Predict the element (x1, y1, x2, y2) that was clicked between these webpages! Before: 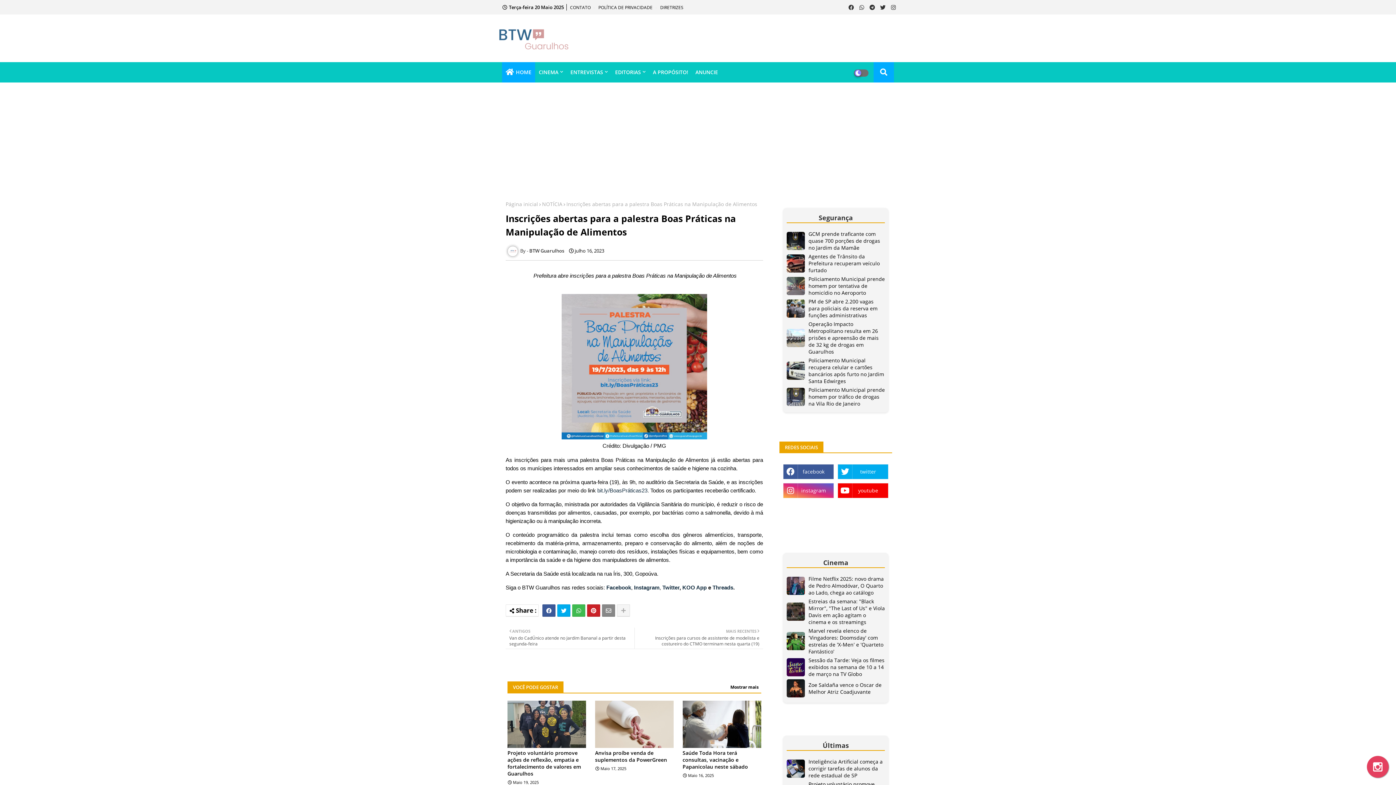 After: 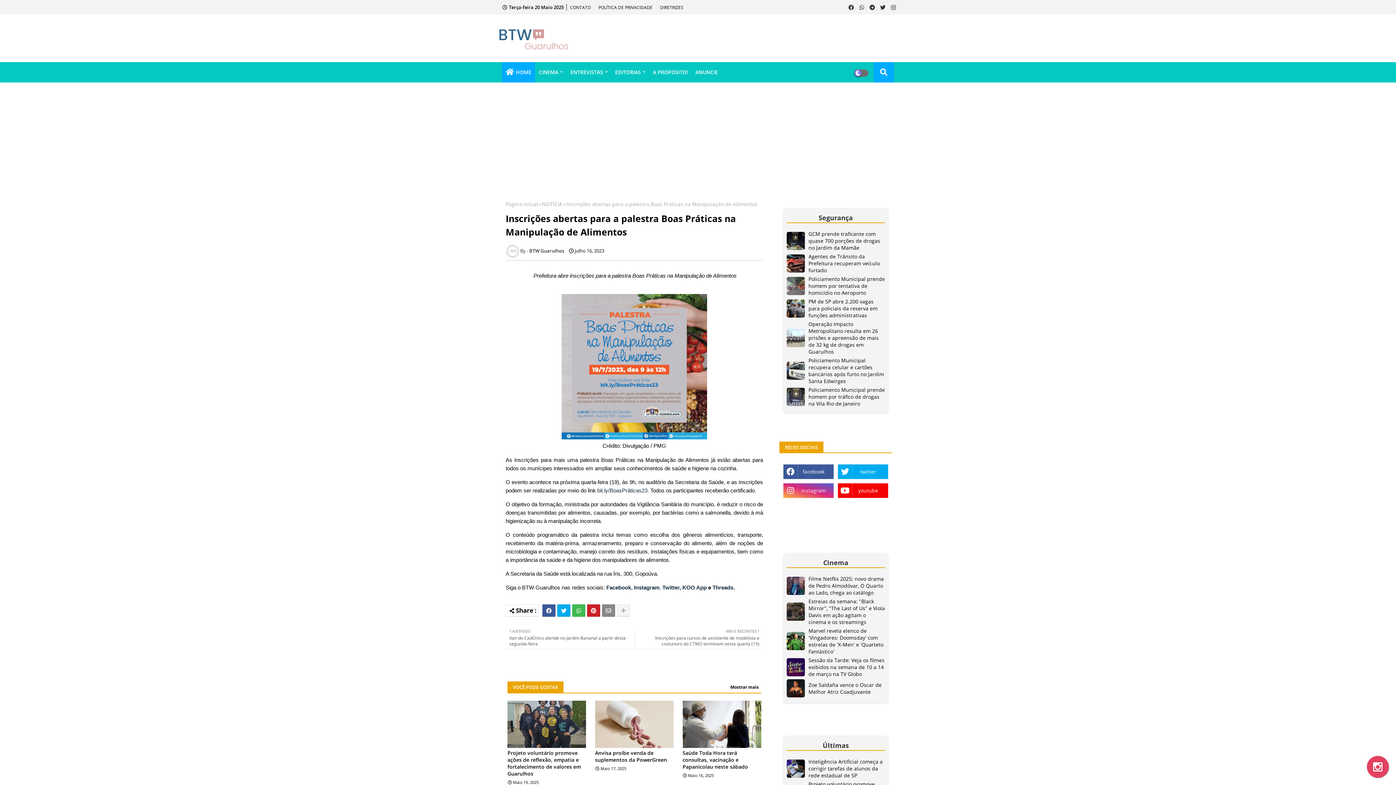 Action: bbox: (868, 0, 877, 14)